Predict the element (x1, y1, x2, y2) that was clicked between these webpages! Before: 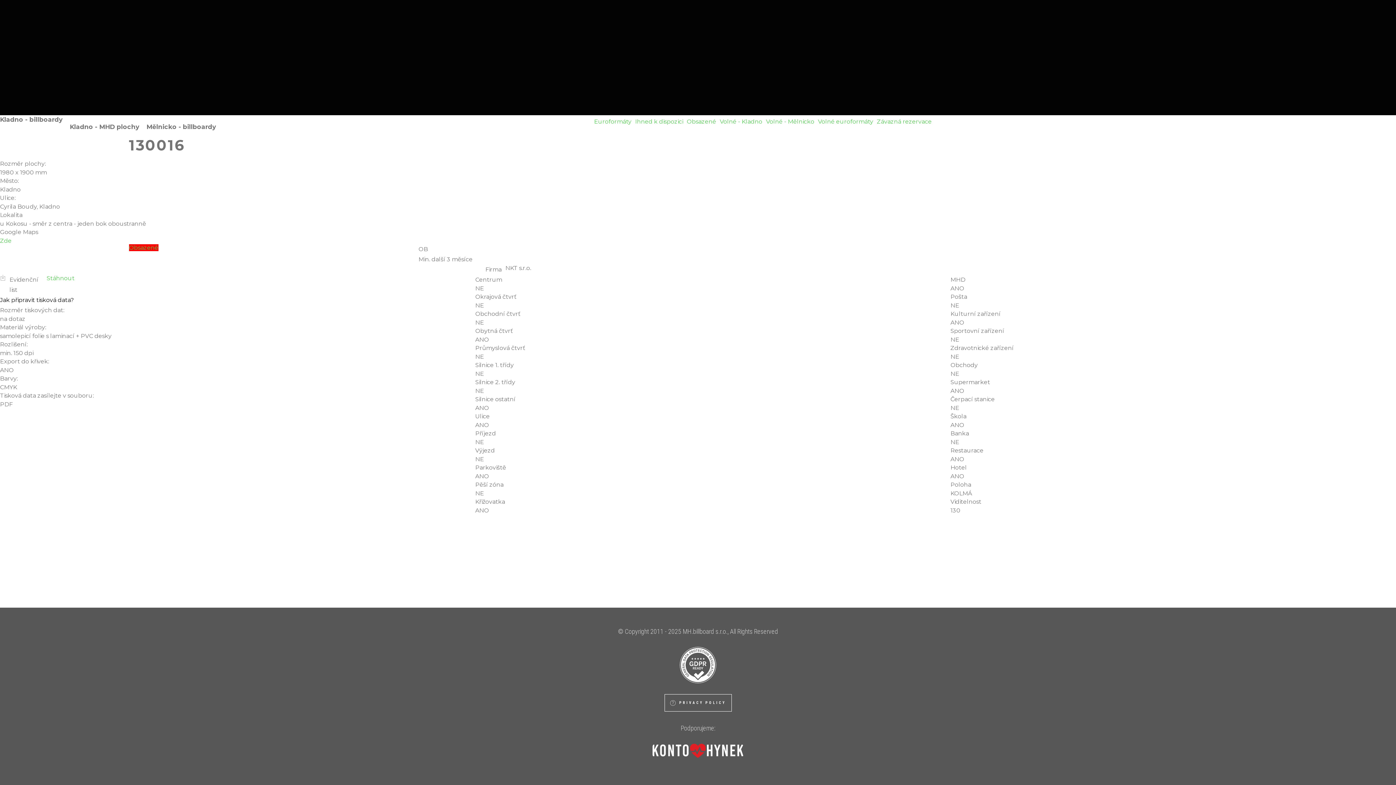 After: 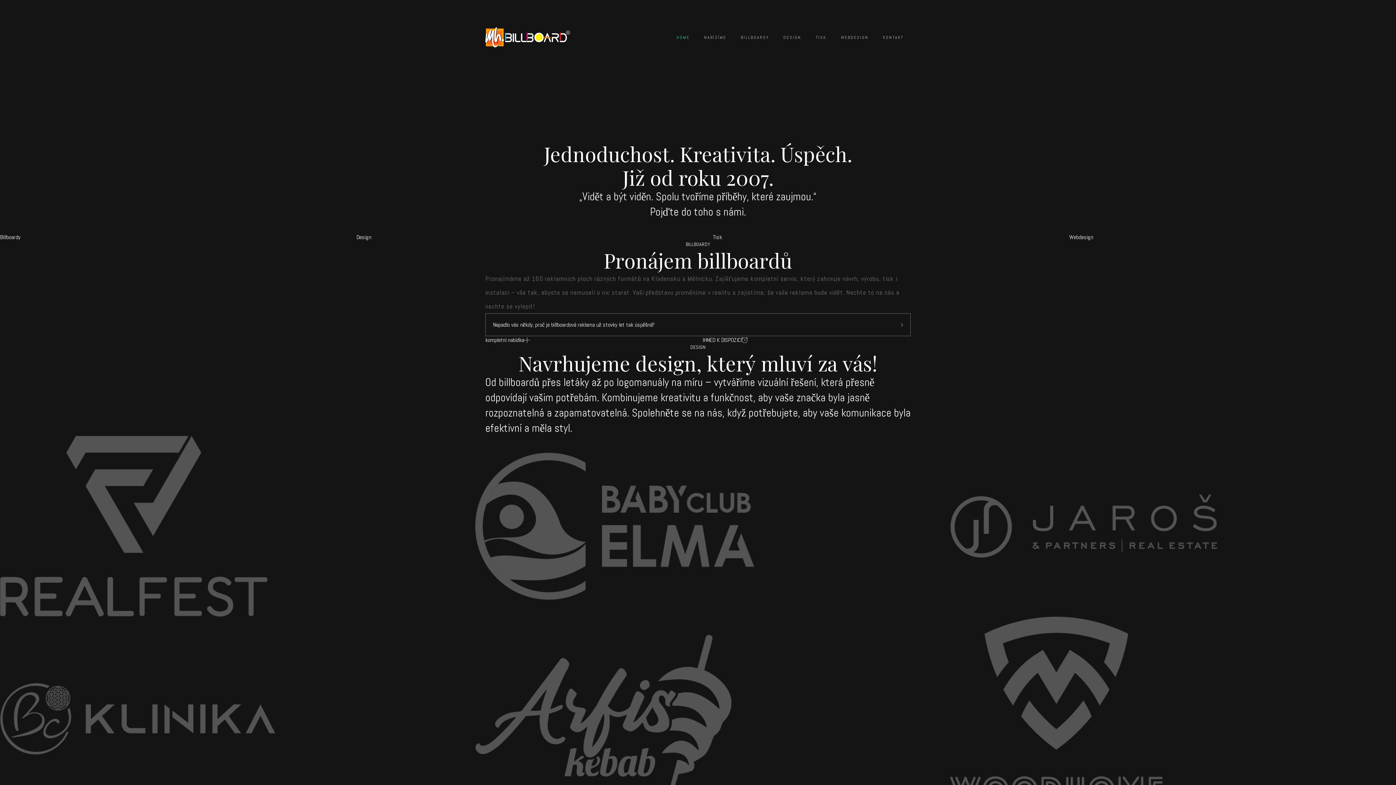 Action: label: ZPĚT NA WEB bbox: (1200, 29, 1269, 47)